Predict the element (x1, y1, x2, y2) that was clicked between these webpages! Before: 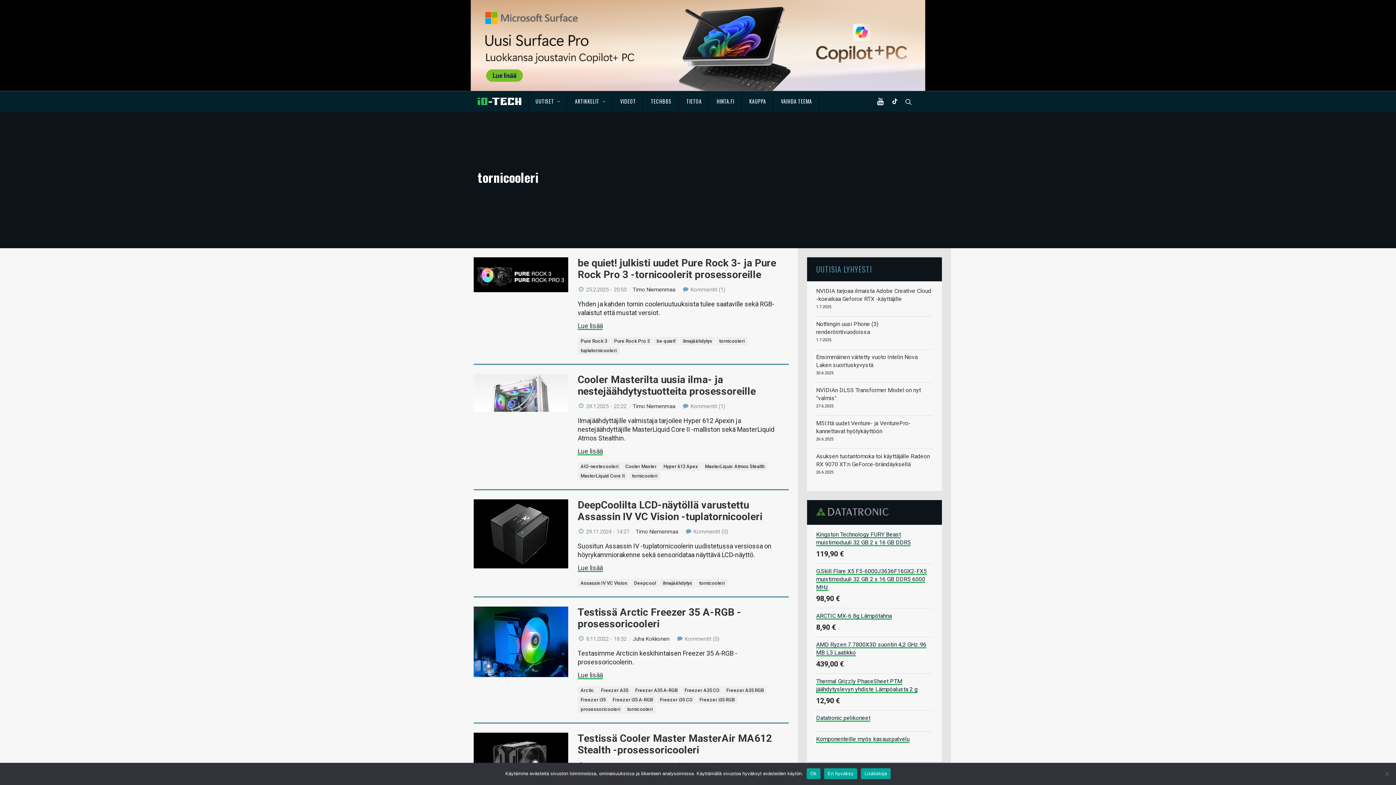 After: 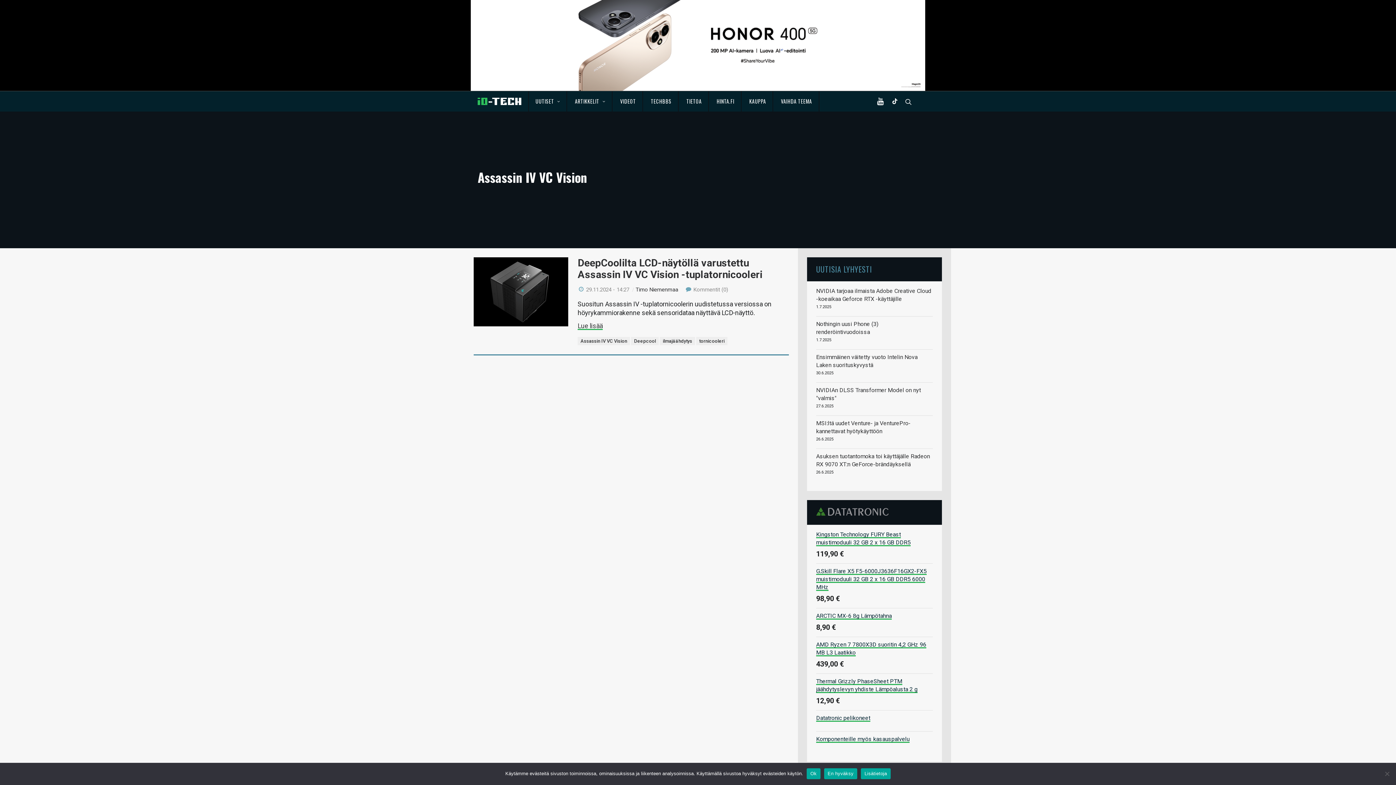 Action: label: Assassin IV VC Vision bbox: (577, 579, 630, 587)